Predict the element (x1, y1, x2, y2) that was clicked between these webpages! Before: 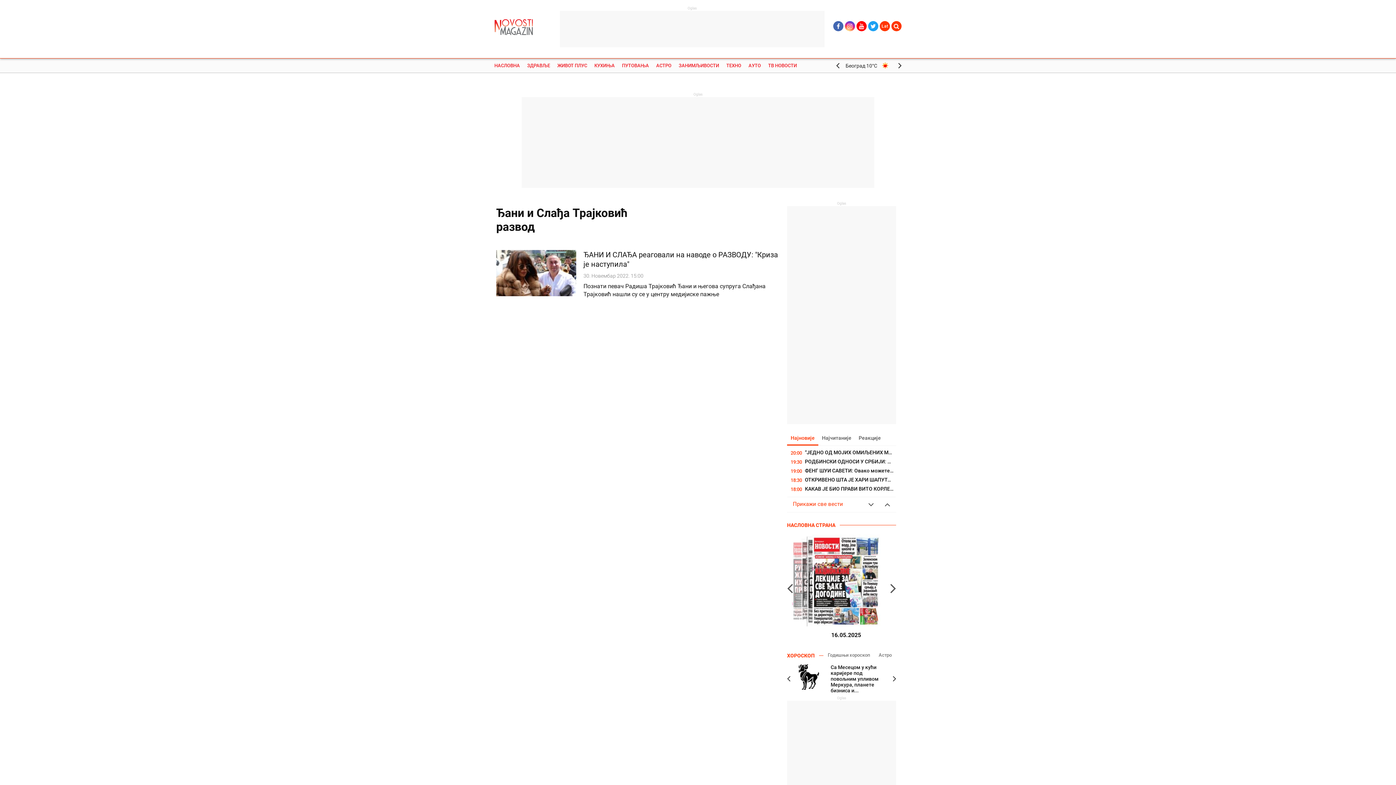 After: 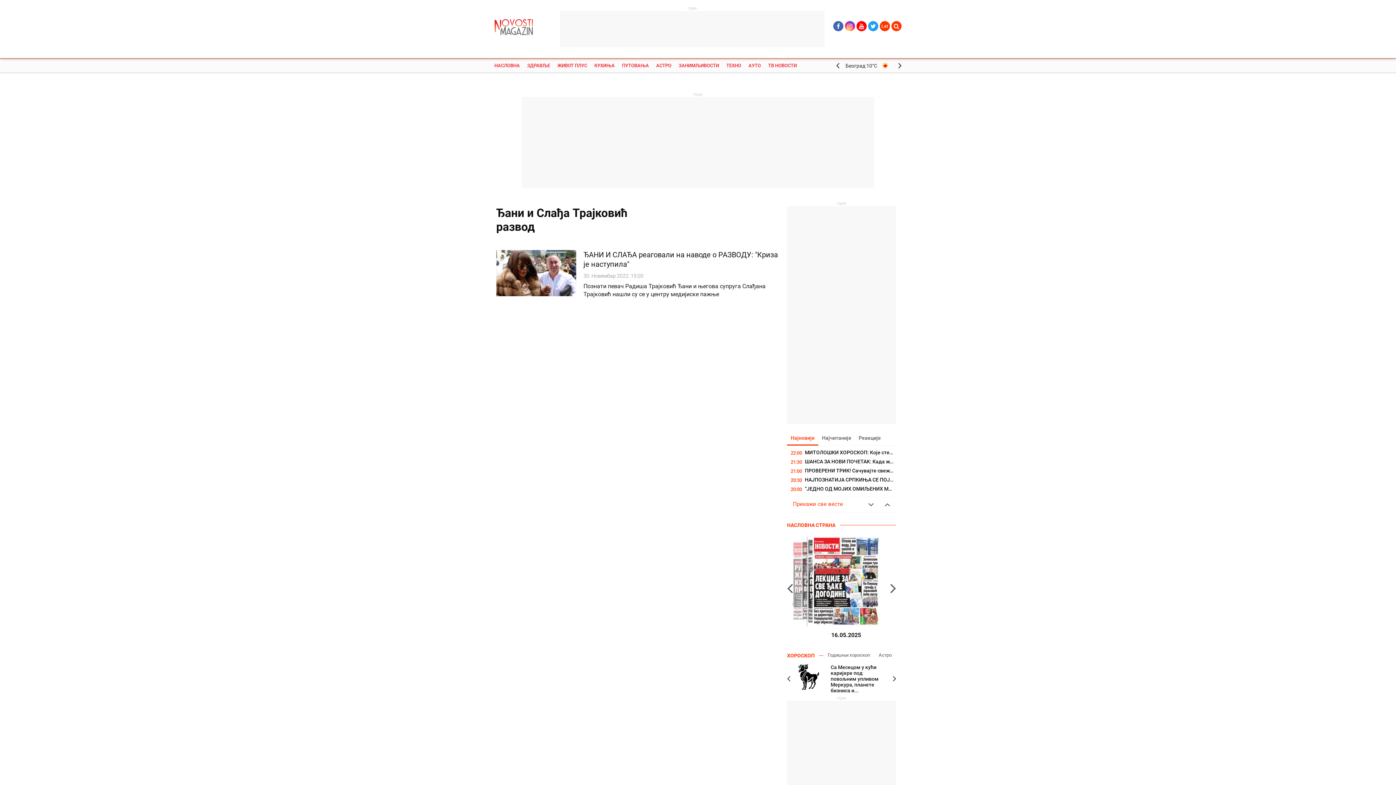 Action: label: Најновије bbox: (787, 431, 818, 445)